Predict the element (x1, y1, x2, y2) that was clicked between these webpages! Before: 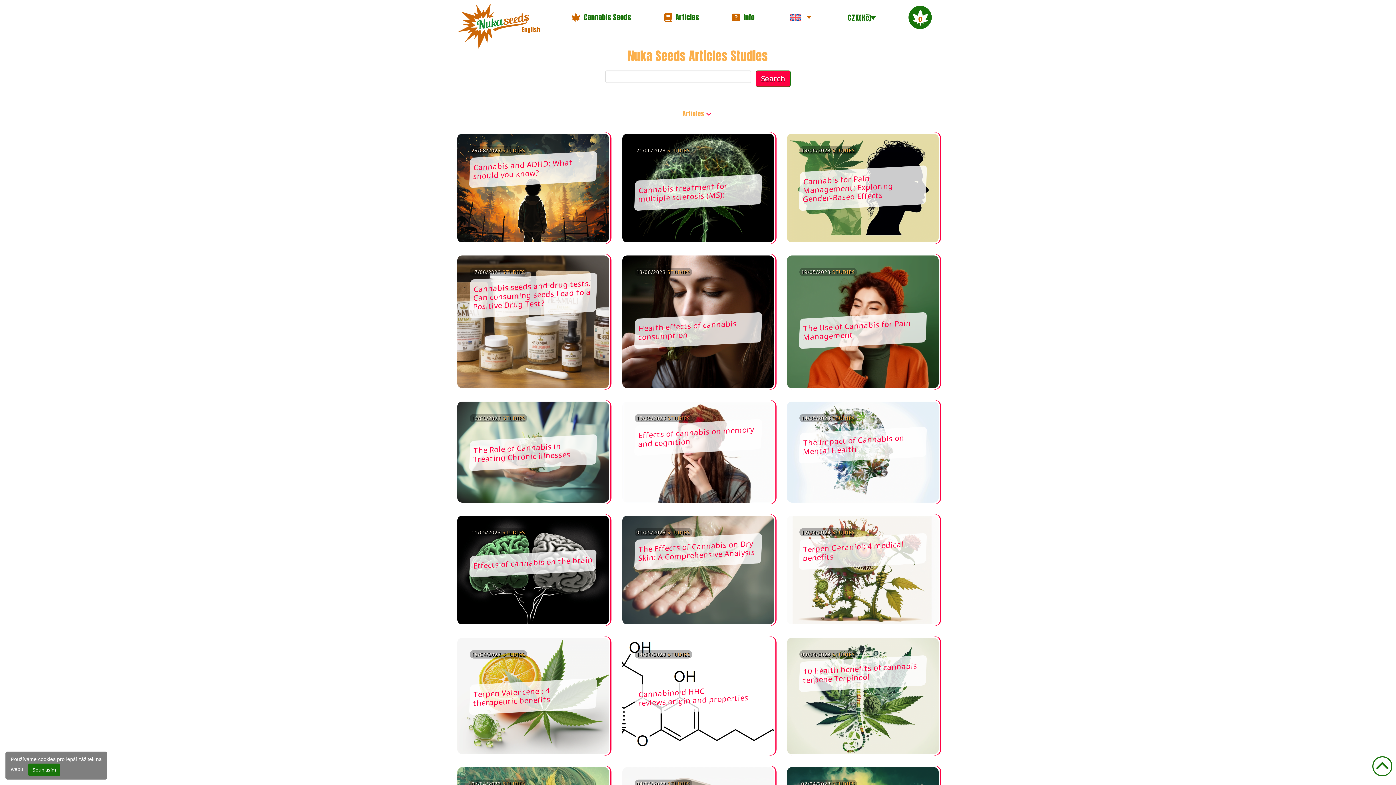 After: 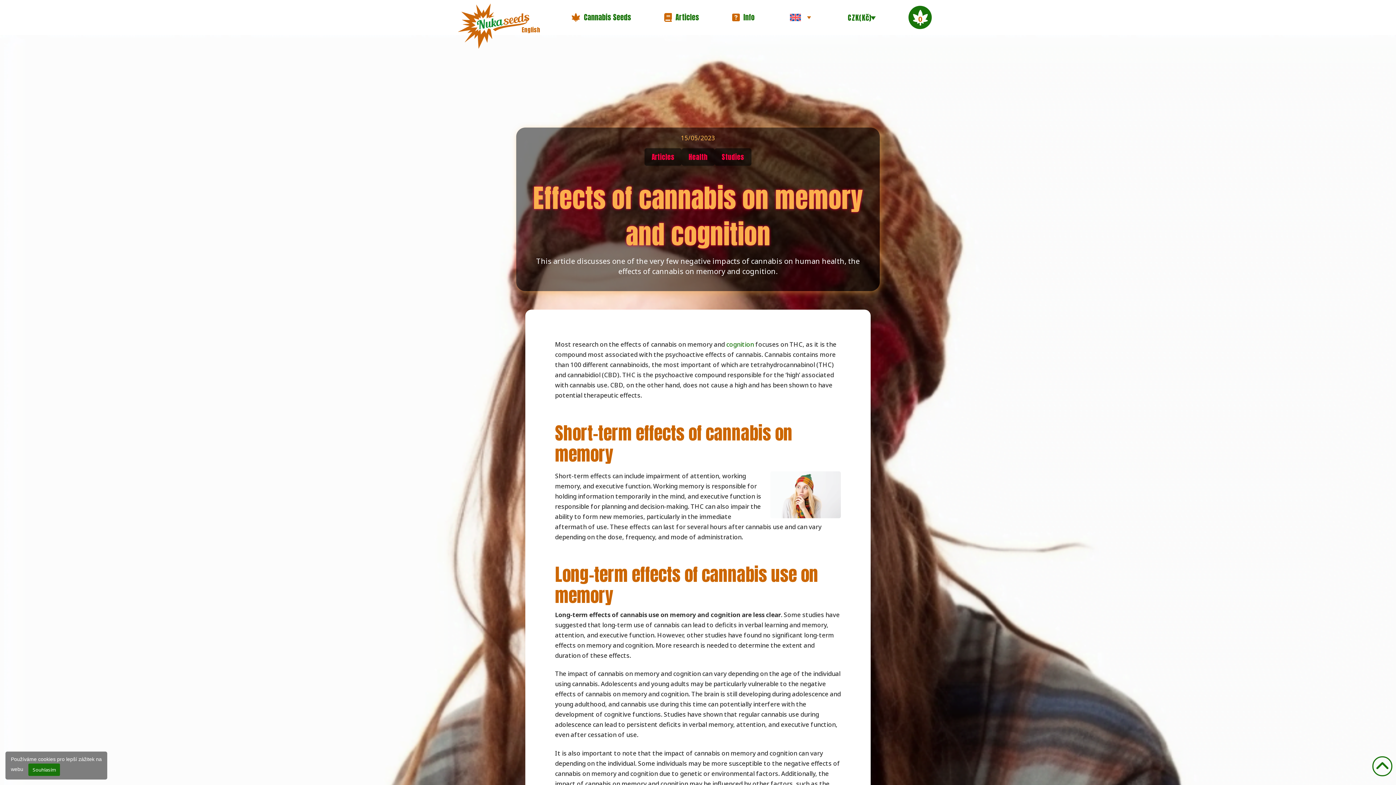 Action: bbox: (620, 400, 775, 504) label: 15/05/2023 STUDIES
Effects of cannabis on memory and cognition
This article discusses one of the very few negative impacts of cannabis on human health, the effects of cannabis on memory and cognition.